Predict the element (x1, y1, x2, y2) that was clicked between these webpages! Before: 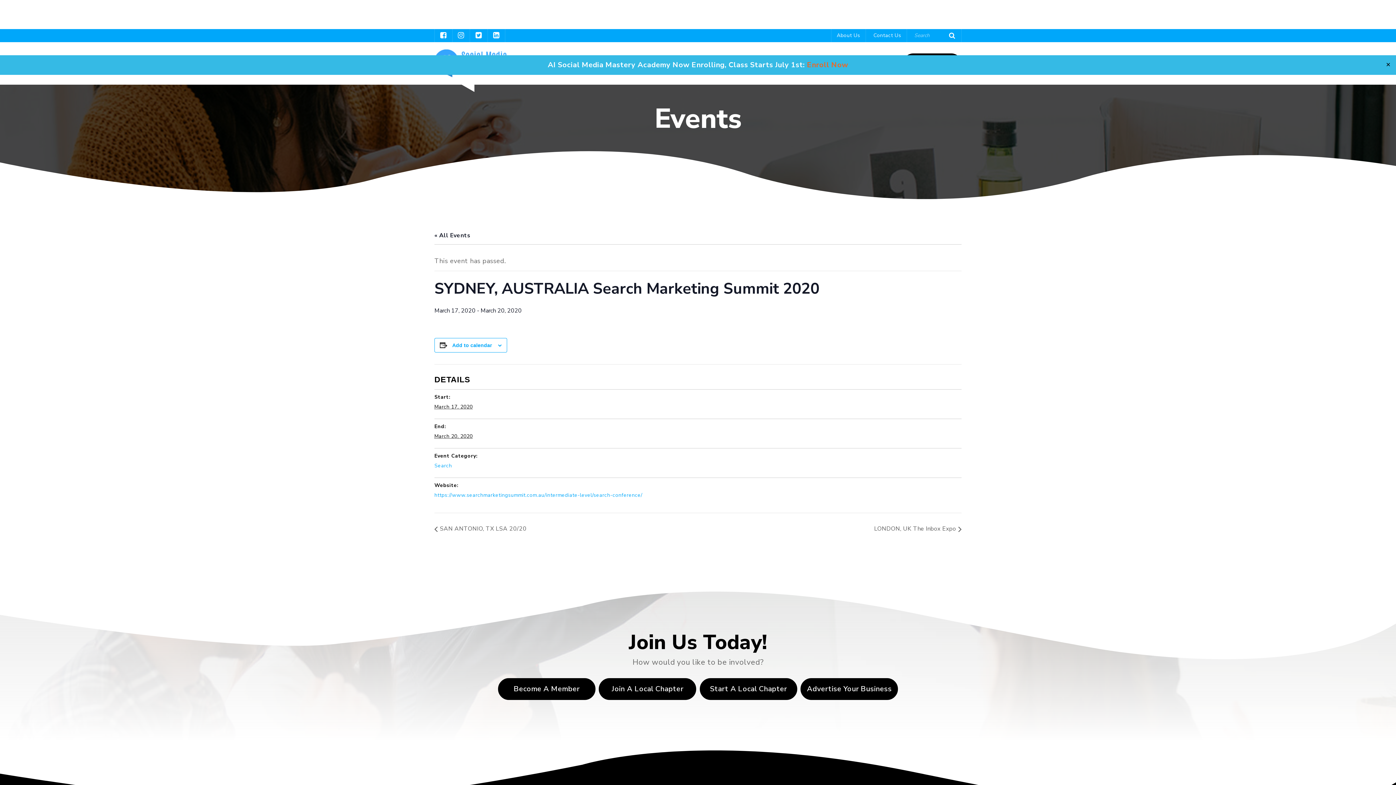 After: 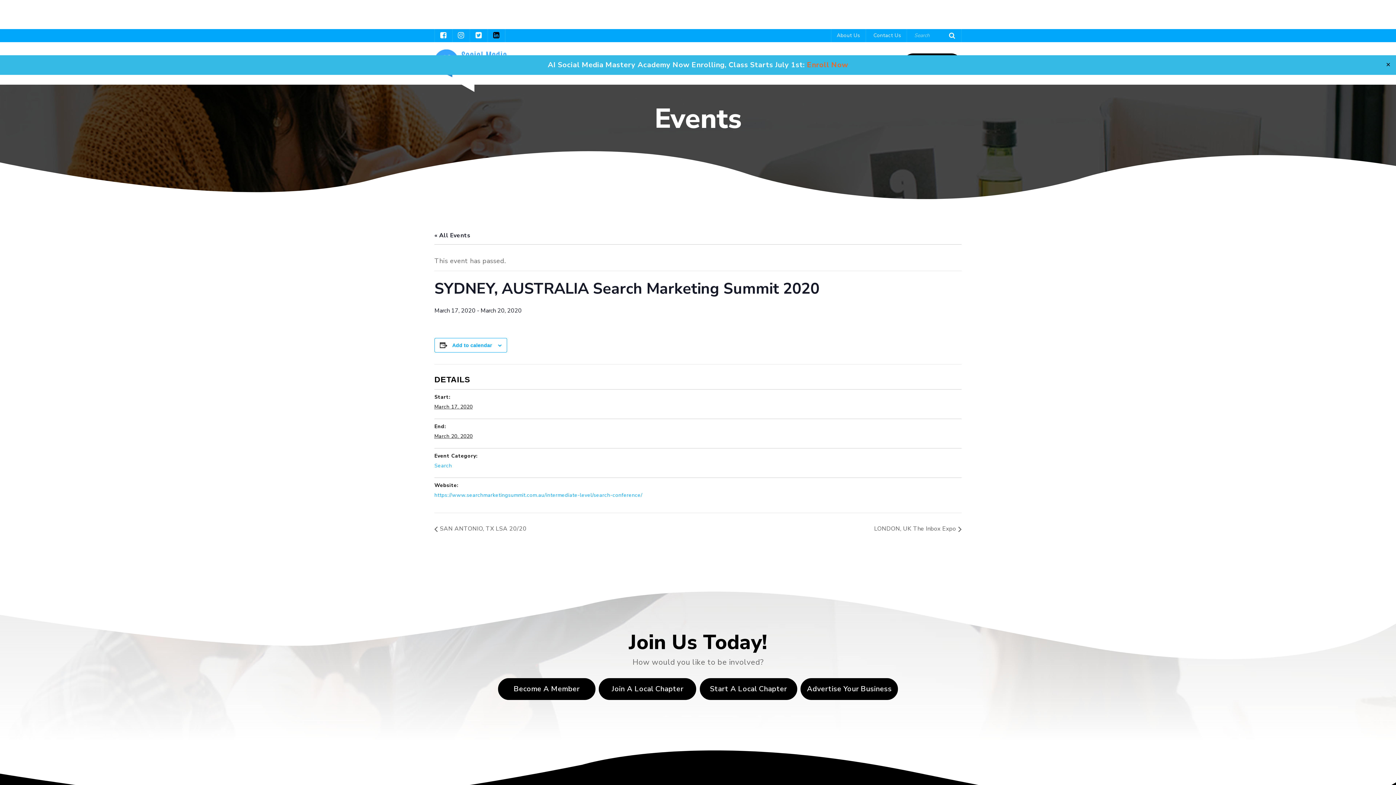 Action: bbox: (487, 29, 505, 42)